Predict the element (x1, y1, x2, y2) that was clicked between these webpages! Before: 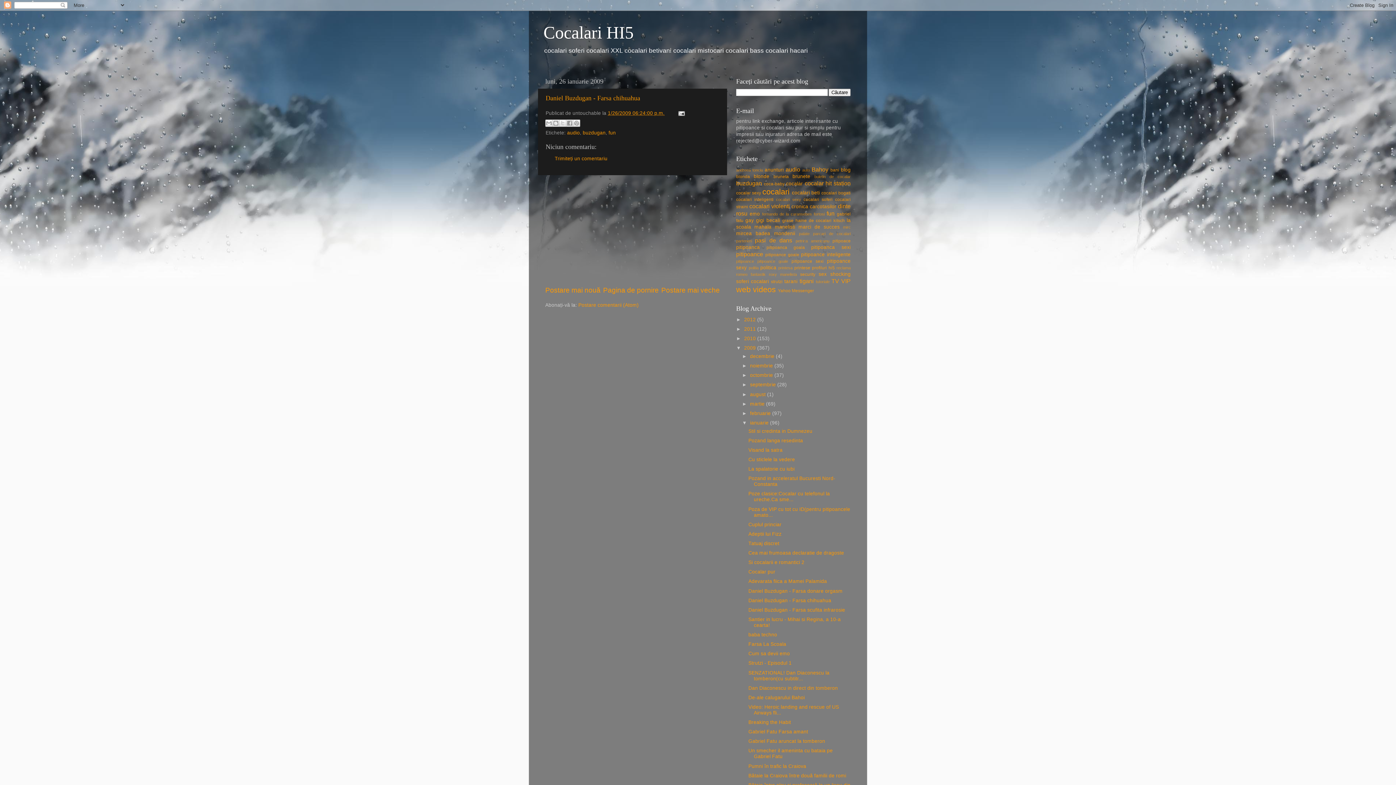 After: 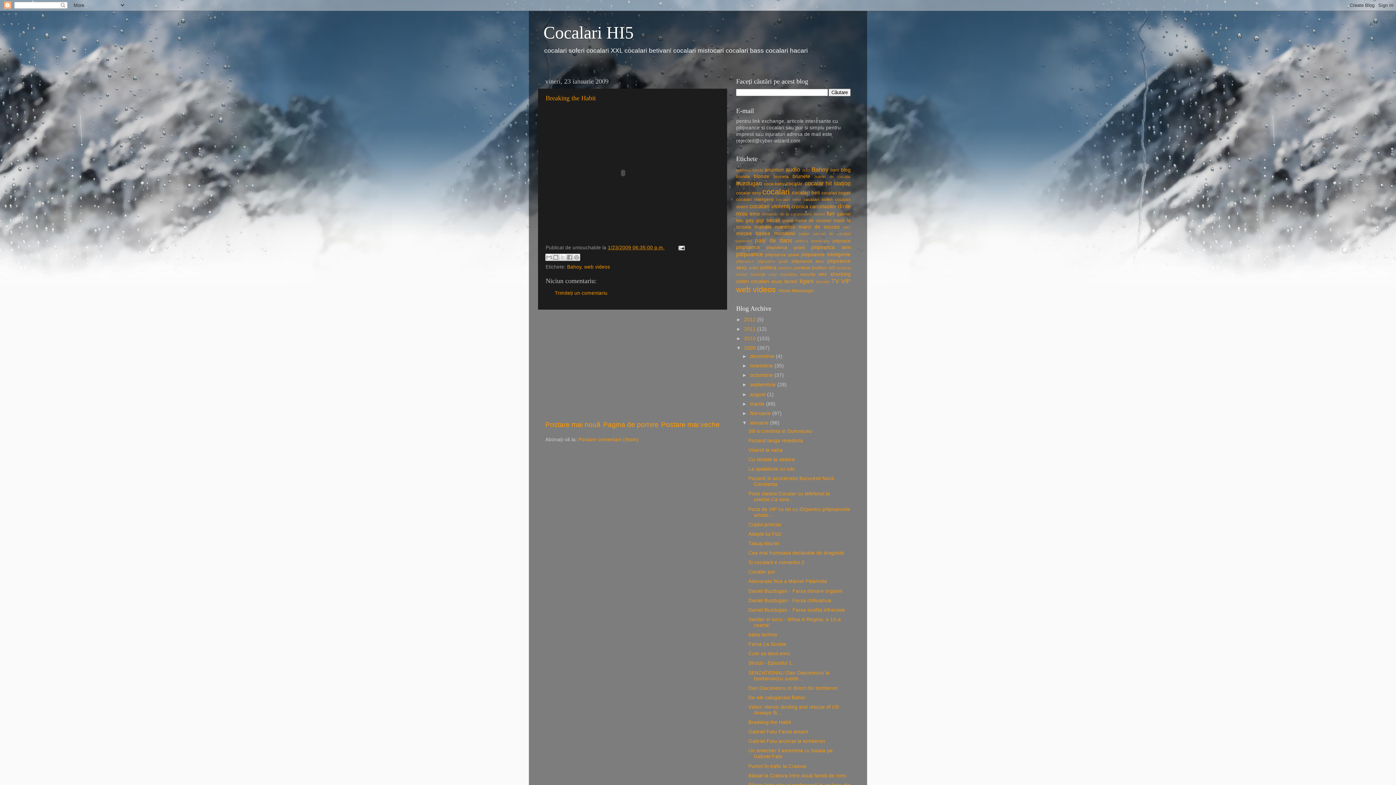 Action: bbox: (748, 720, 791, 725) label: Breaking the Habit